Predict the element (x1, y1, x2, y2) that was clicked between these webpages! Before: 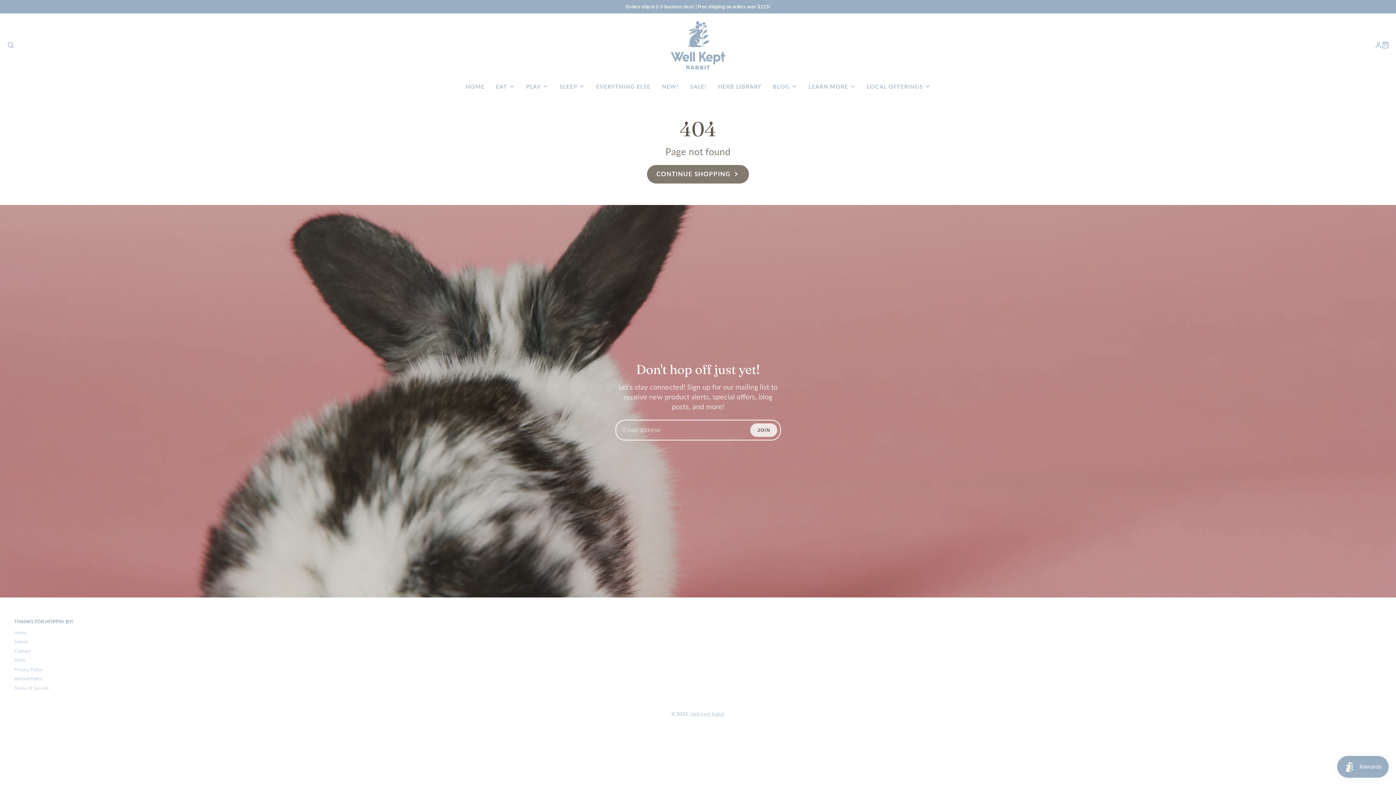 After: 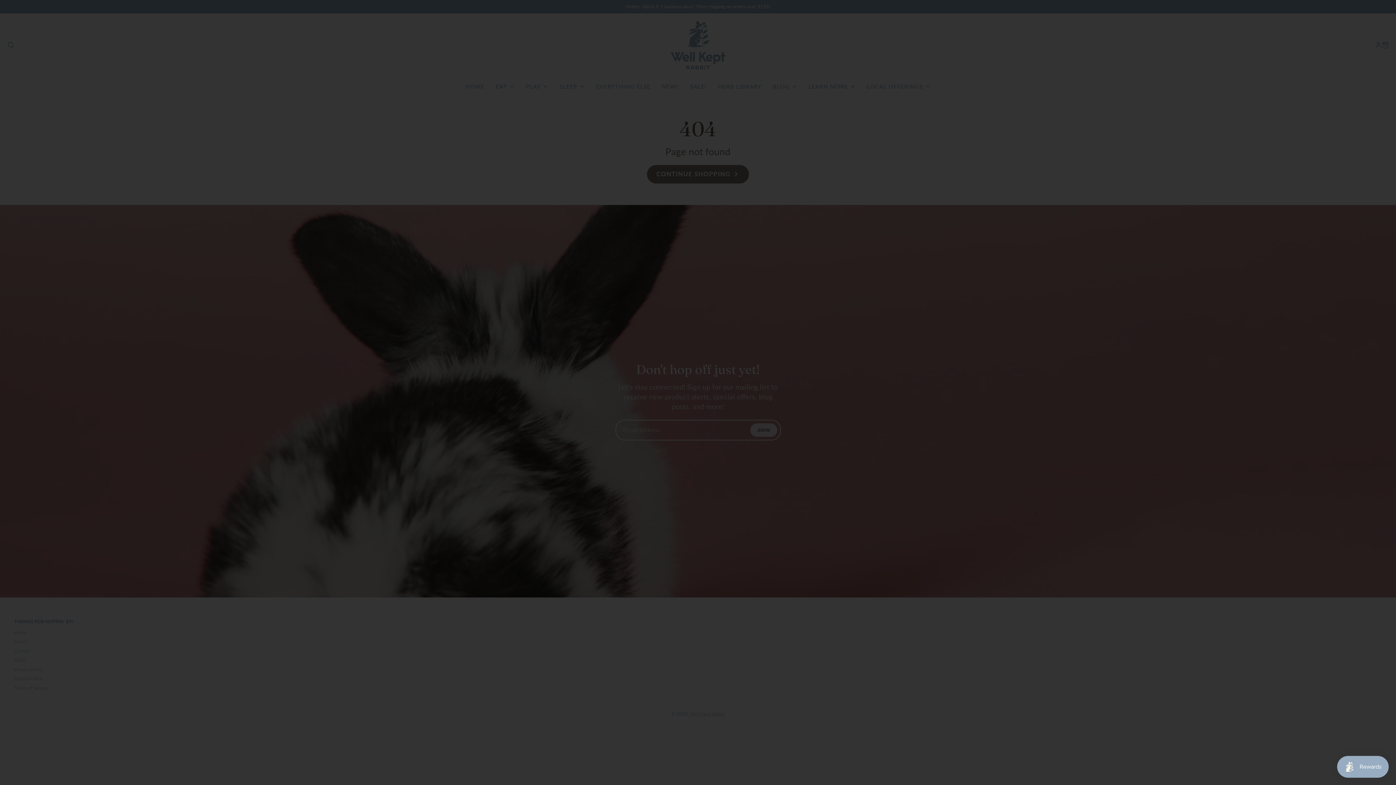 Action: label: SEARCH bbox: (7, 41, 14, 48)